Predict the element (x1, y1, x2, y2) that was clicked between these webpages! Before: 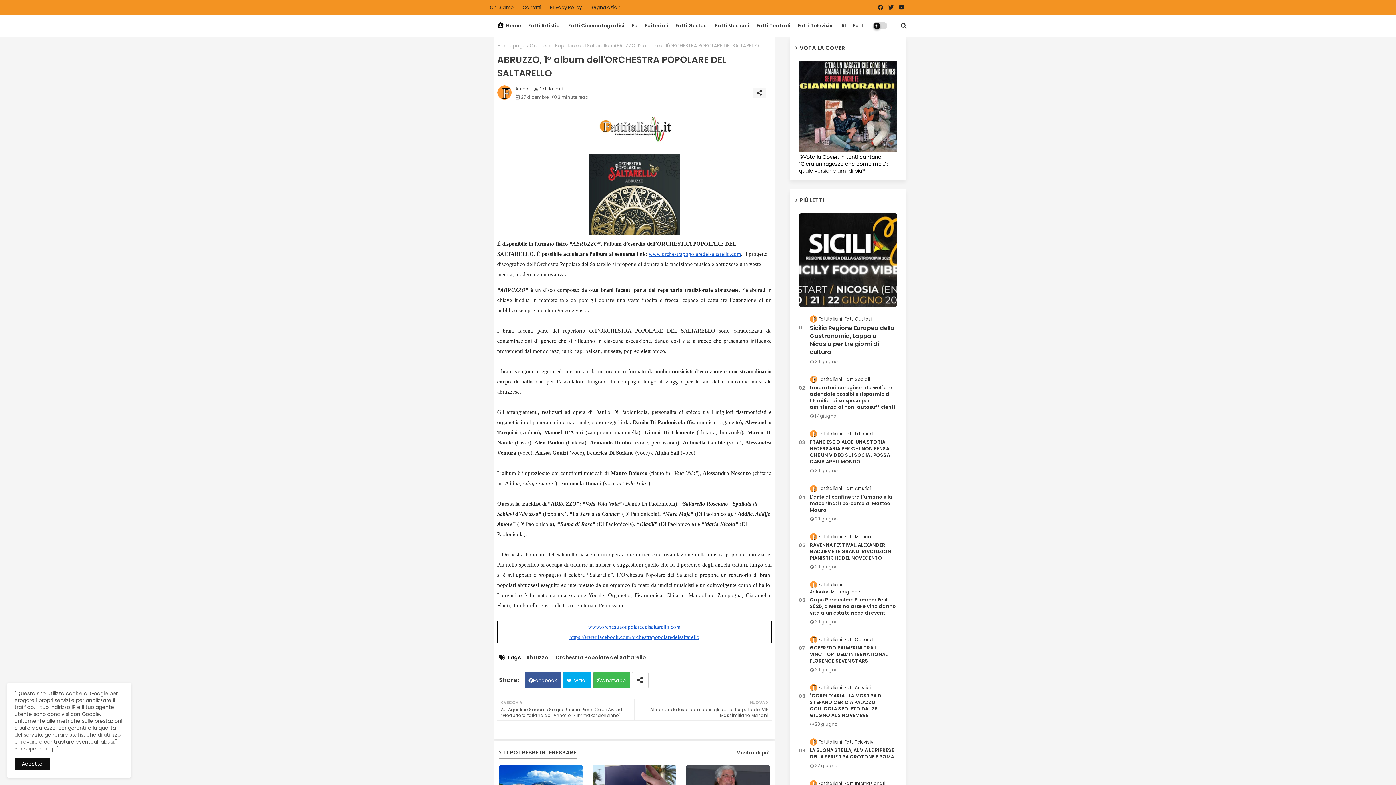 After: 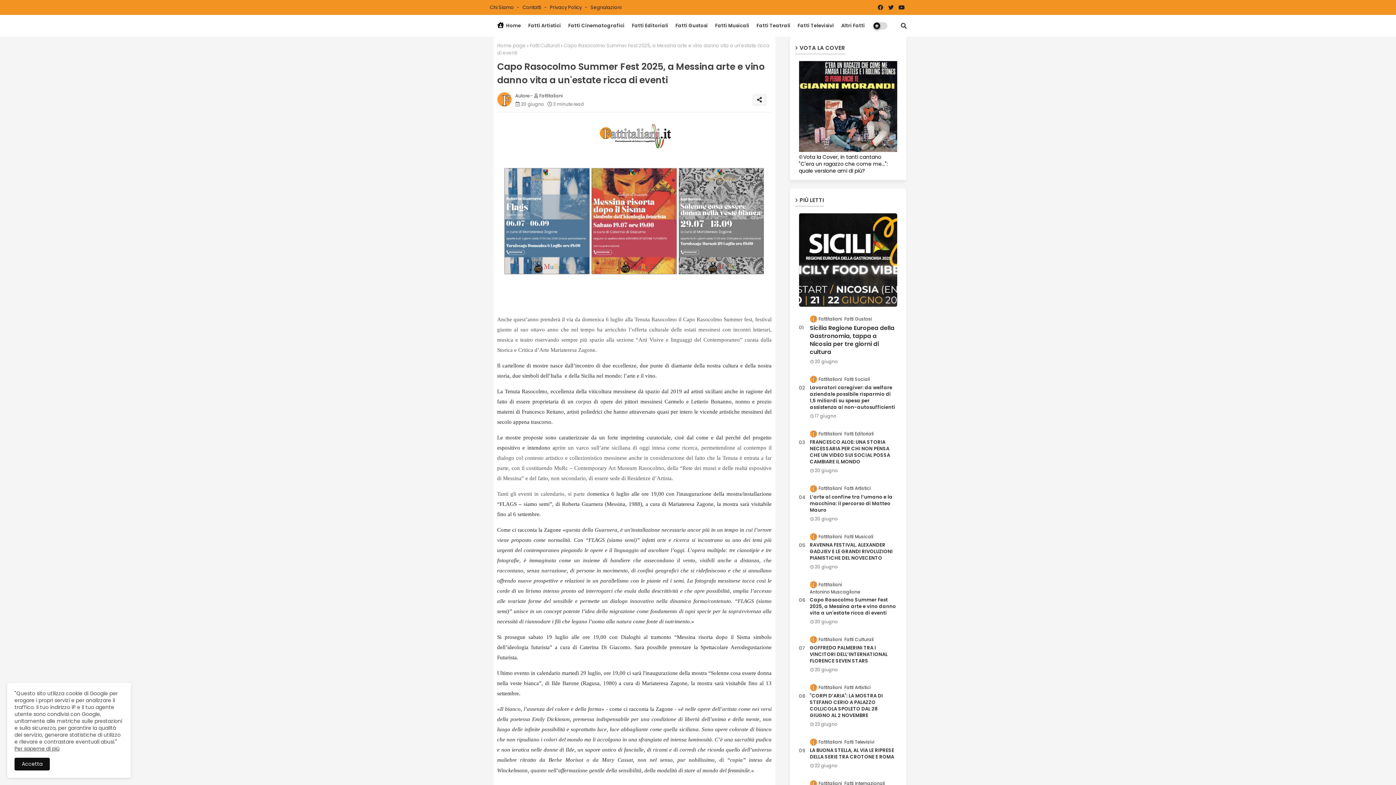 Action: label: Capo Rasocolmo Summer Fest 2025, a Messina arte e vino danno vita a un'estate ricca di eventi bbox: (810, 597, 897, 616)